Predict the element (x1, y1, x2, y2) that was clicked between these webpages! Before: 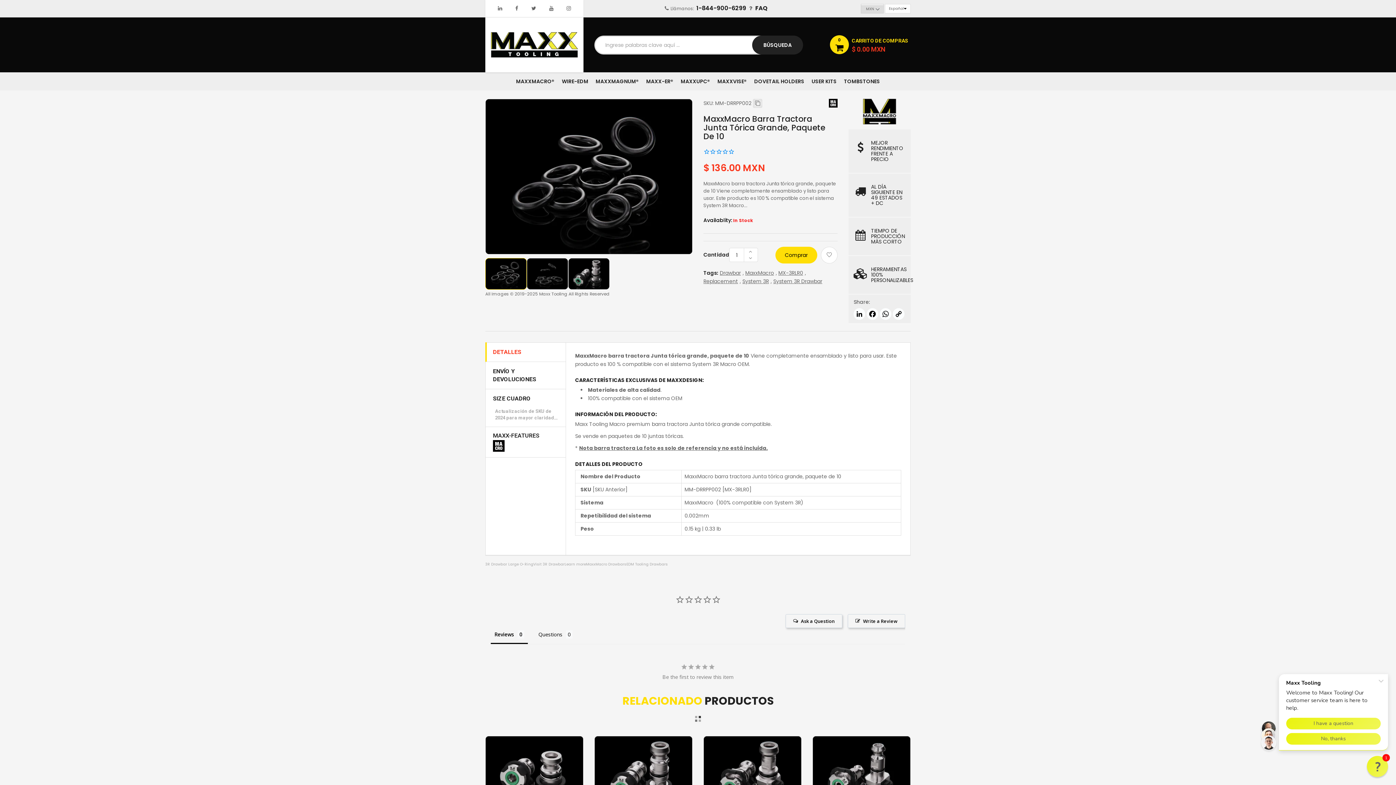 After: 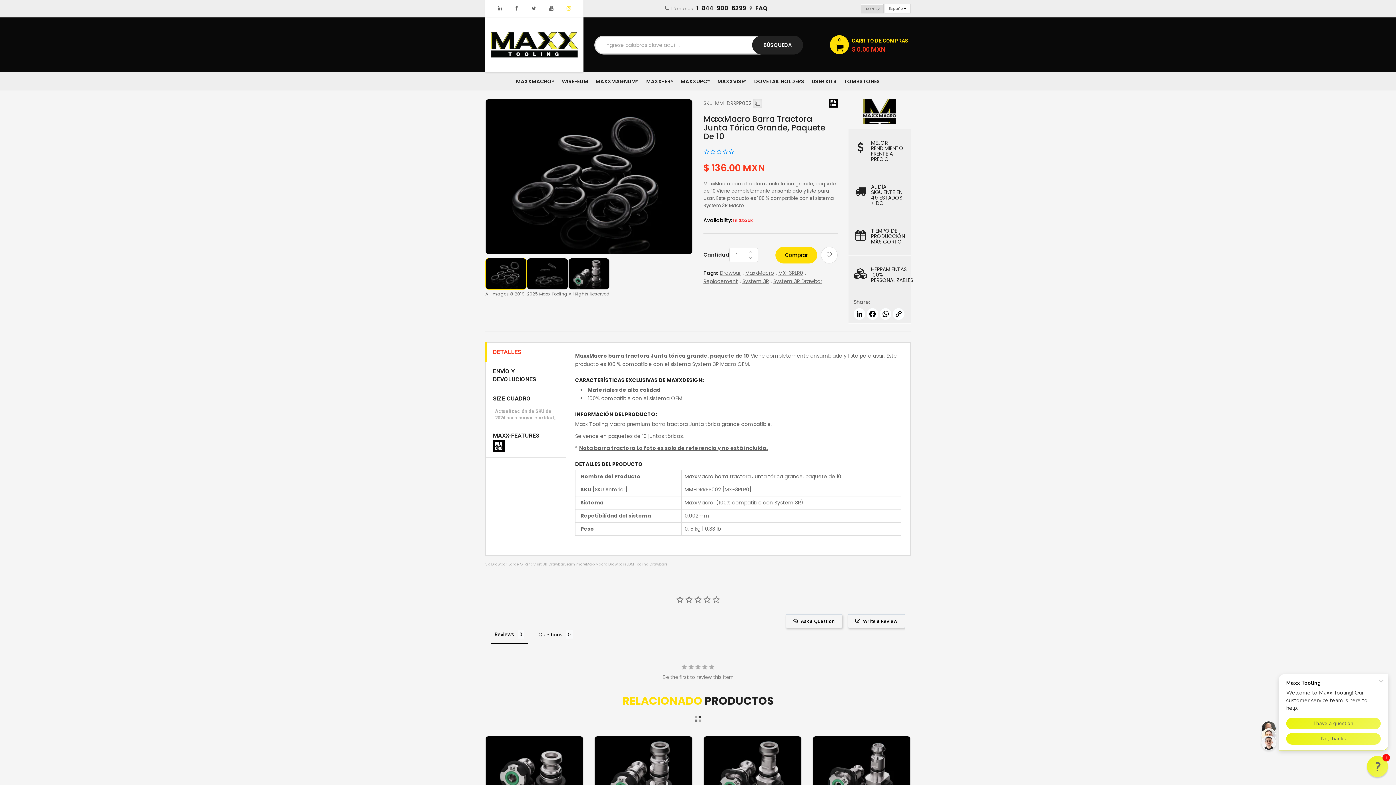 Action: bbox: (566, 4, 571, 12) label: Instagram